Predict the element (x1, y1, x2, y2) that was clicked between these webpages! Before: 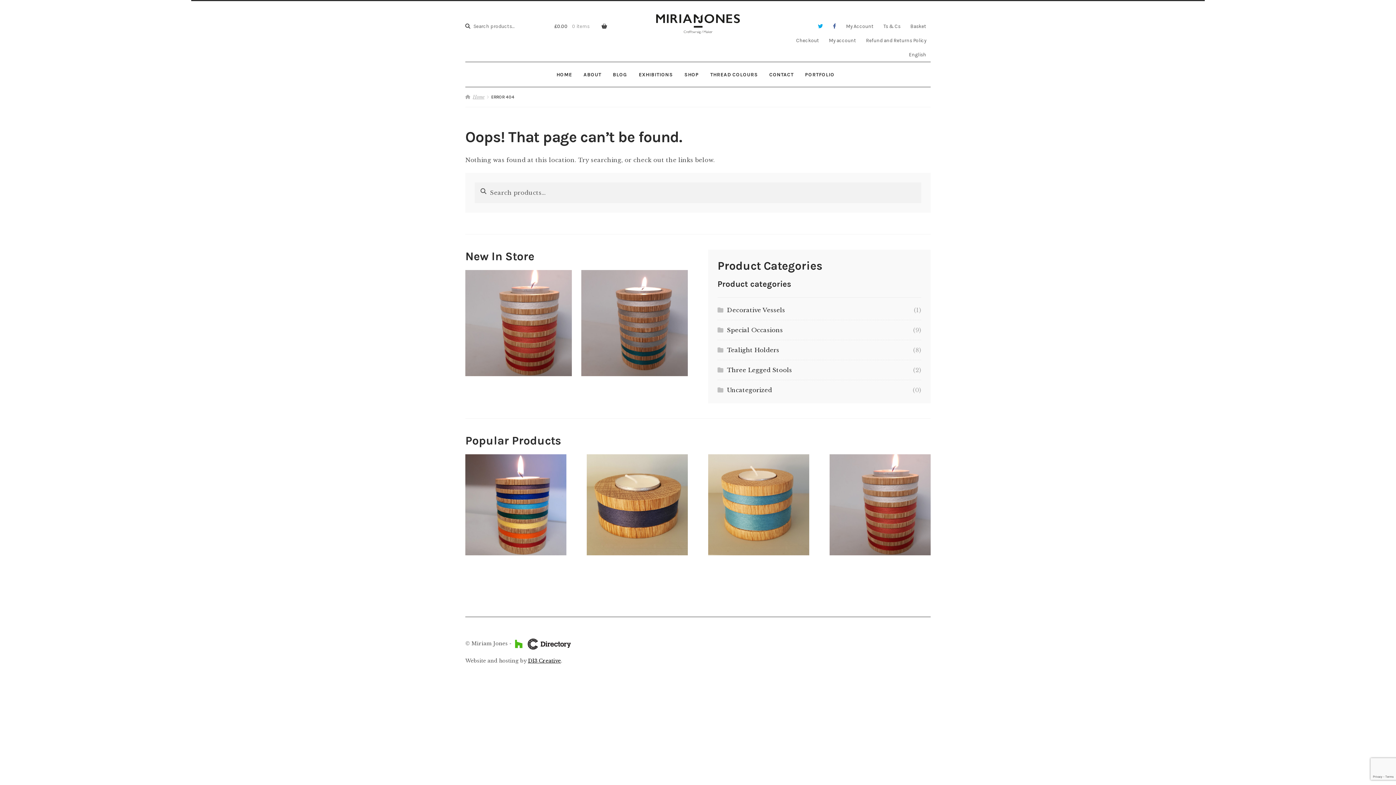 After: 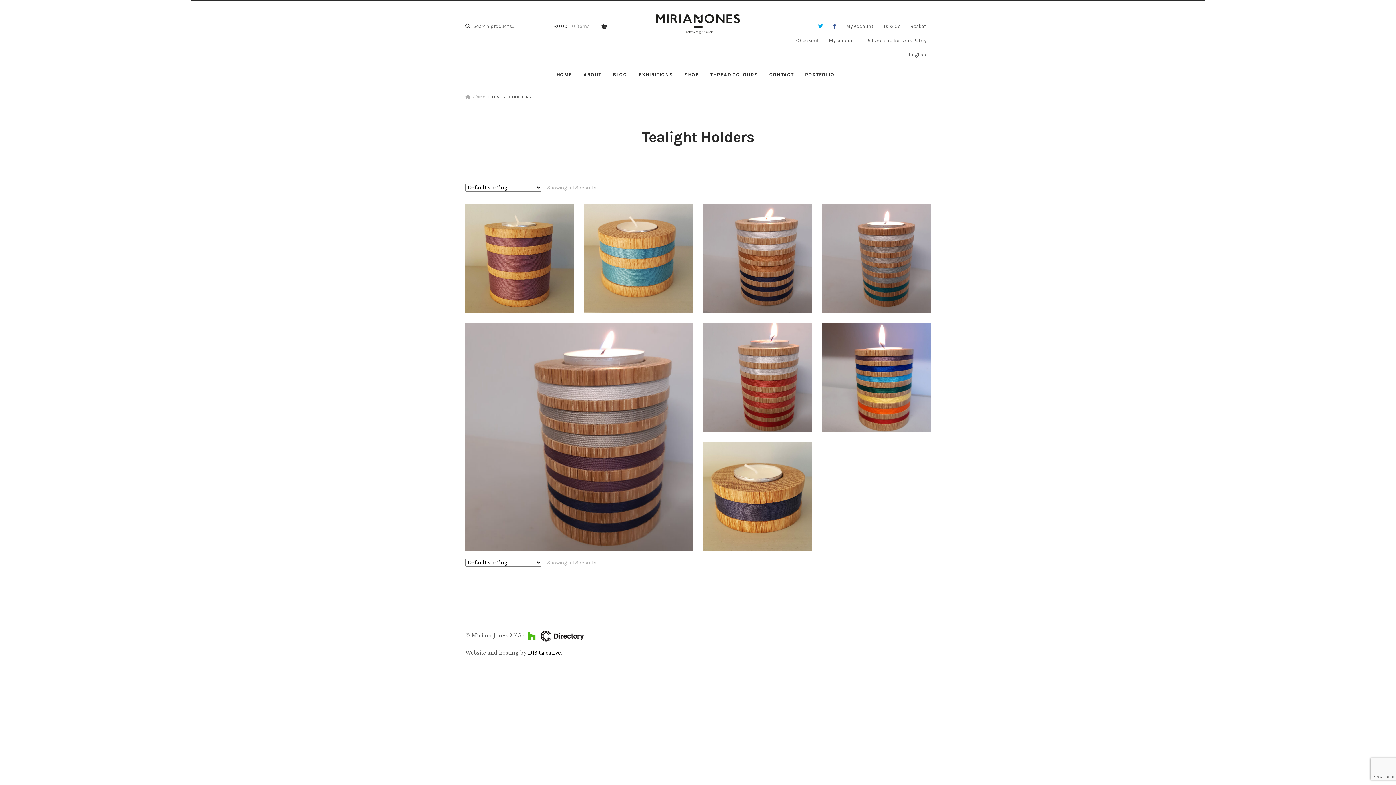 Action: label: Tealight Holders bbox: (727, 346, 779, 353)